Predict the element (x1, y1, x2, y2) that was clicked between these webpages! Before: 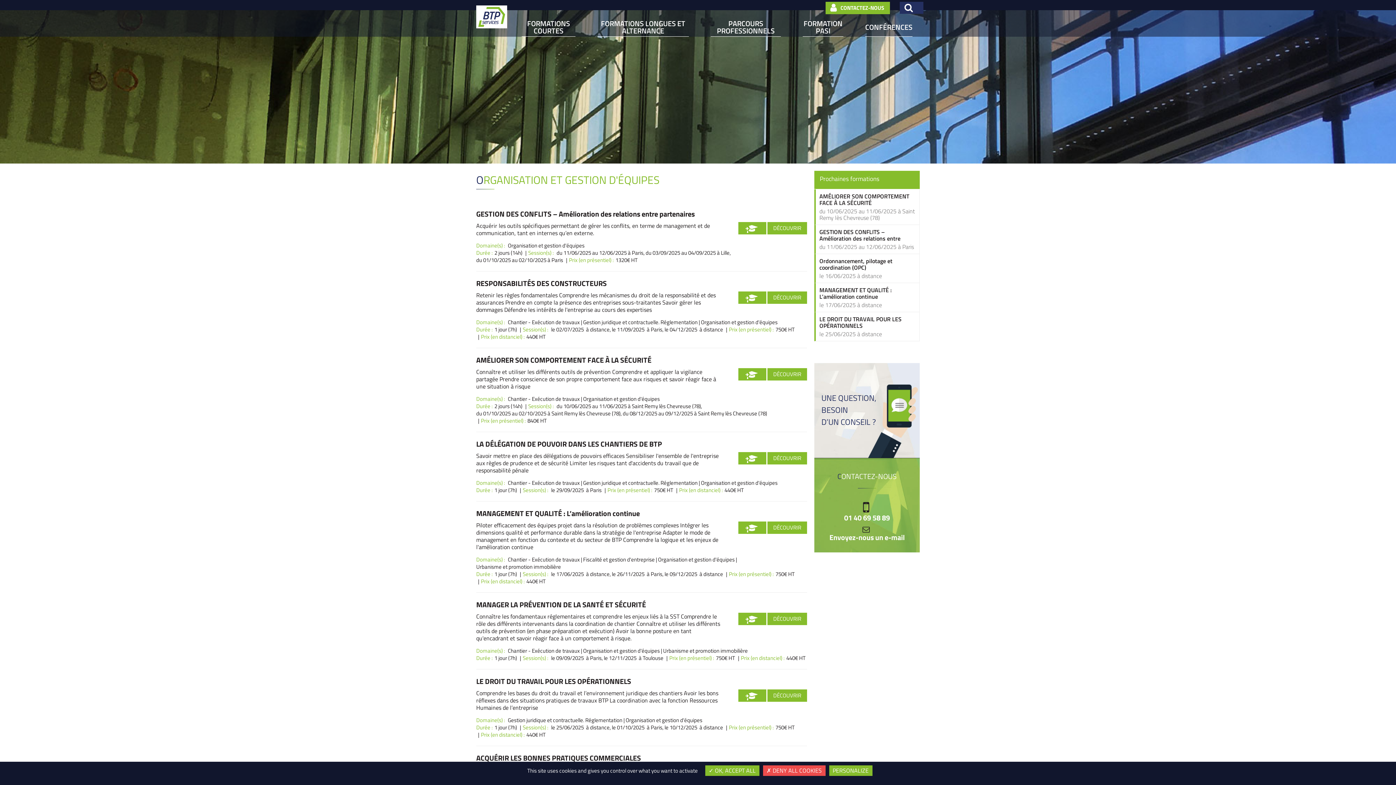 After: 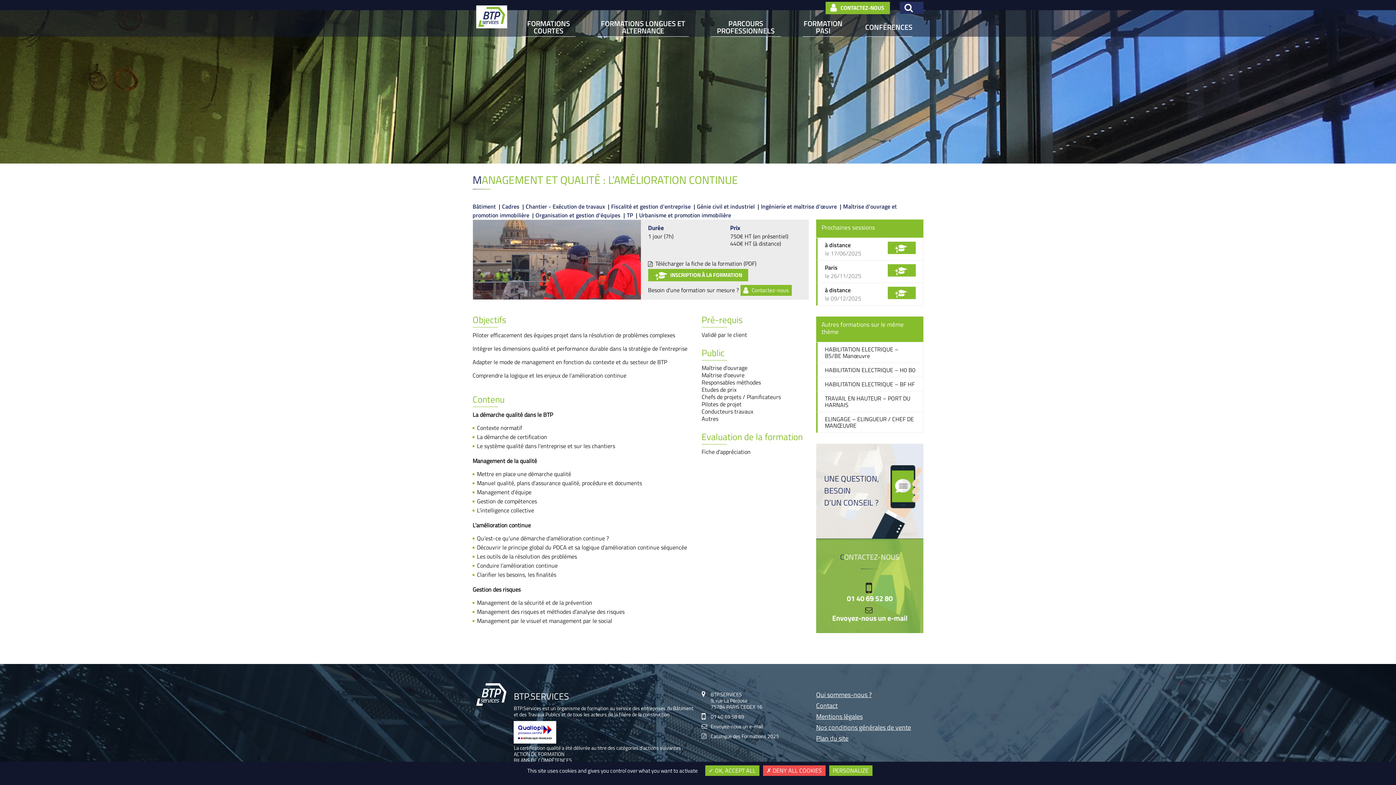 Action: bbox: (476, 508, 640, 519) label: MANAGEMENT ET QUALITÉ : L’amélioration continue